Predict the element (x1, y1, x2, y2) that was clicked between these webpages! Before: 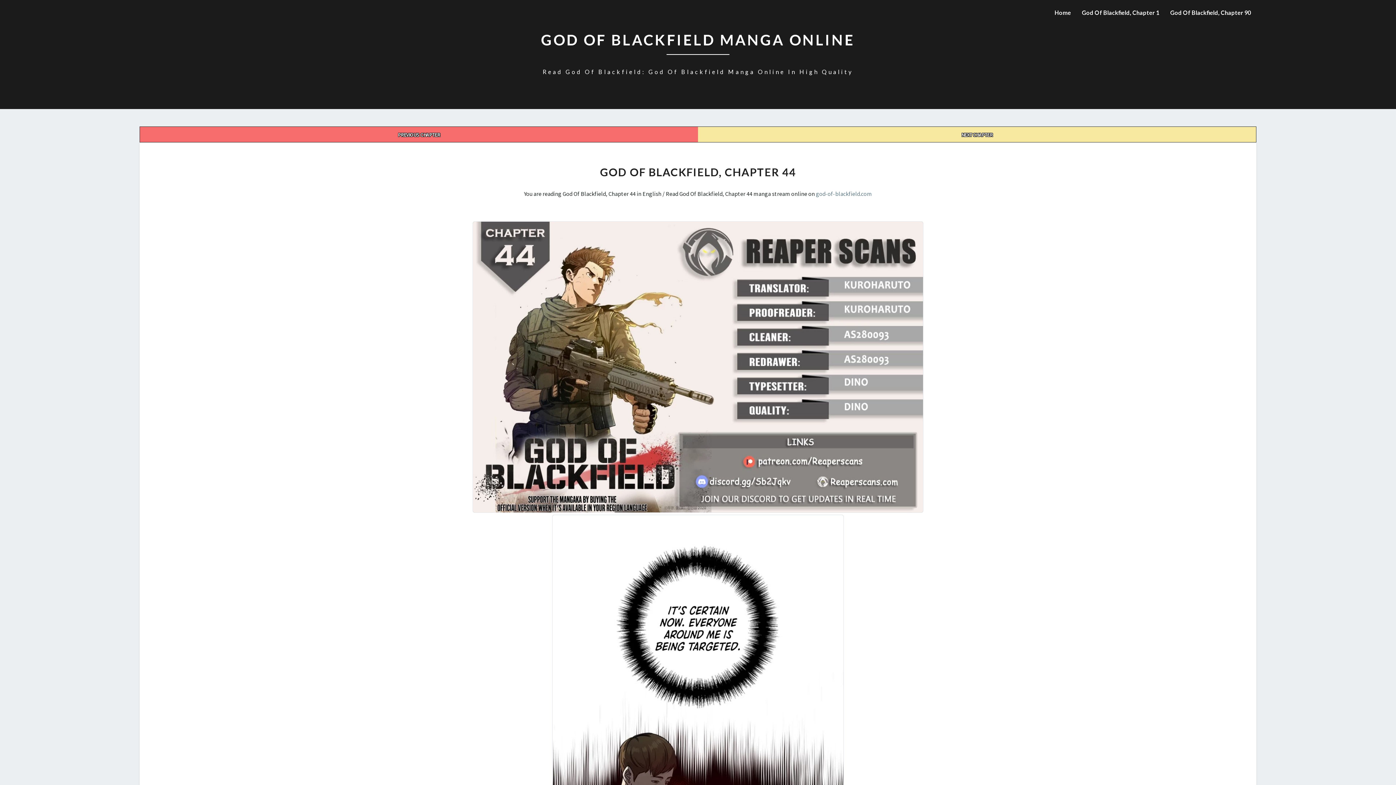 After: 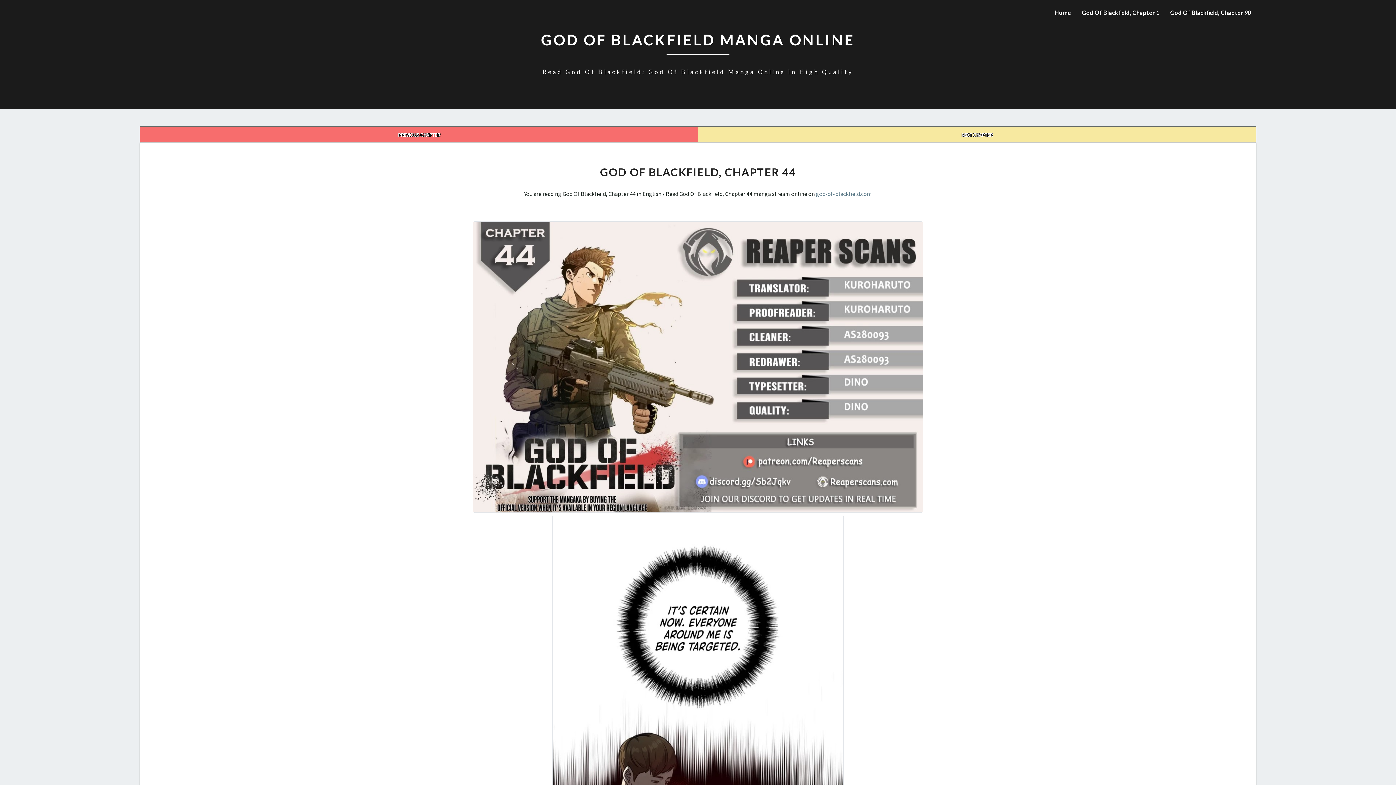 Action: label: Home bbox: (1049, 0, 1076, 25)